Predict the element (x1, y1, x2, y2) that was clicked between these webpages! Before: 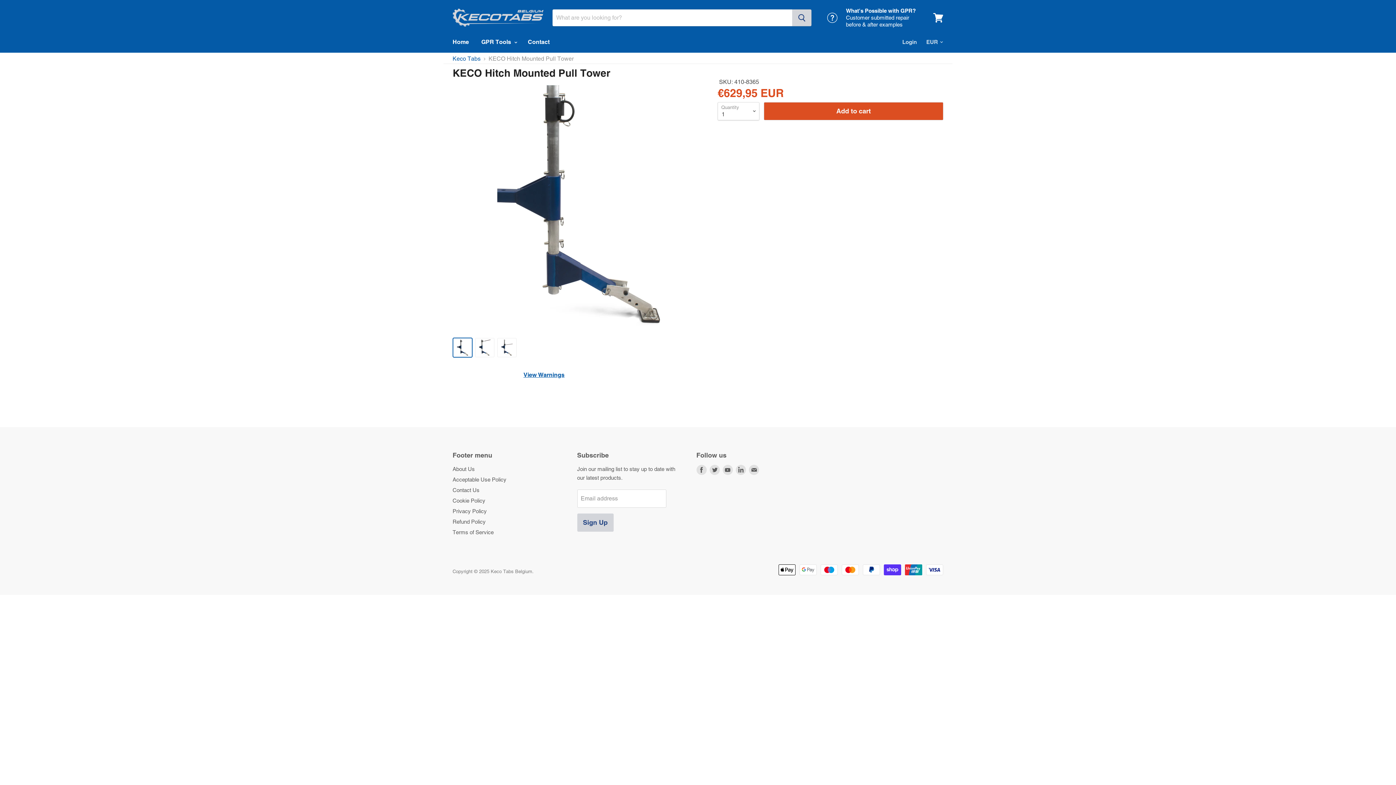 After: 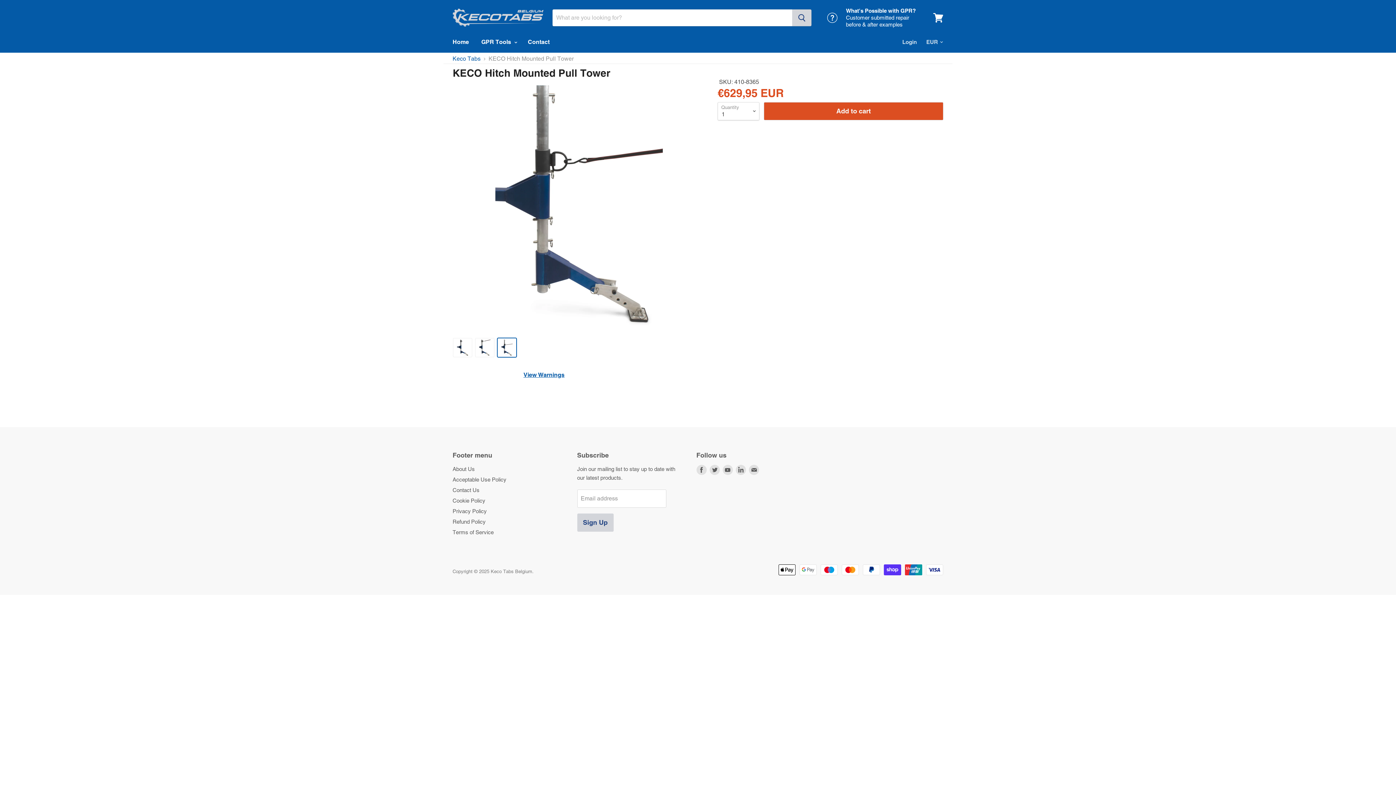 Action: bbox: (497, 338, 516, 357)